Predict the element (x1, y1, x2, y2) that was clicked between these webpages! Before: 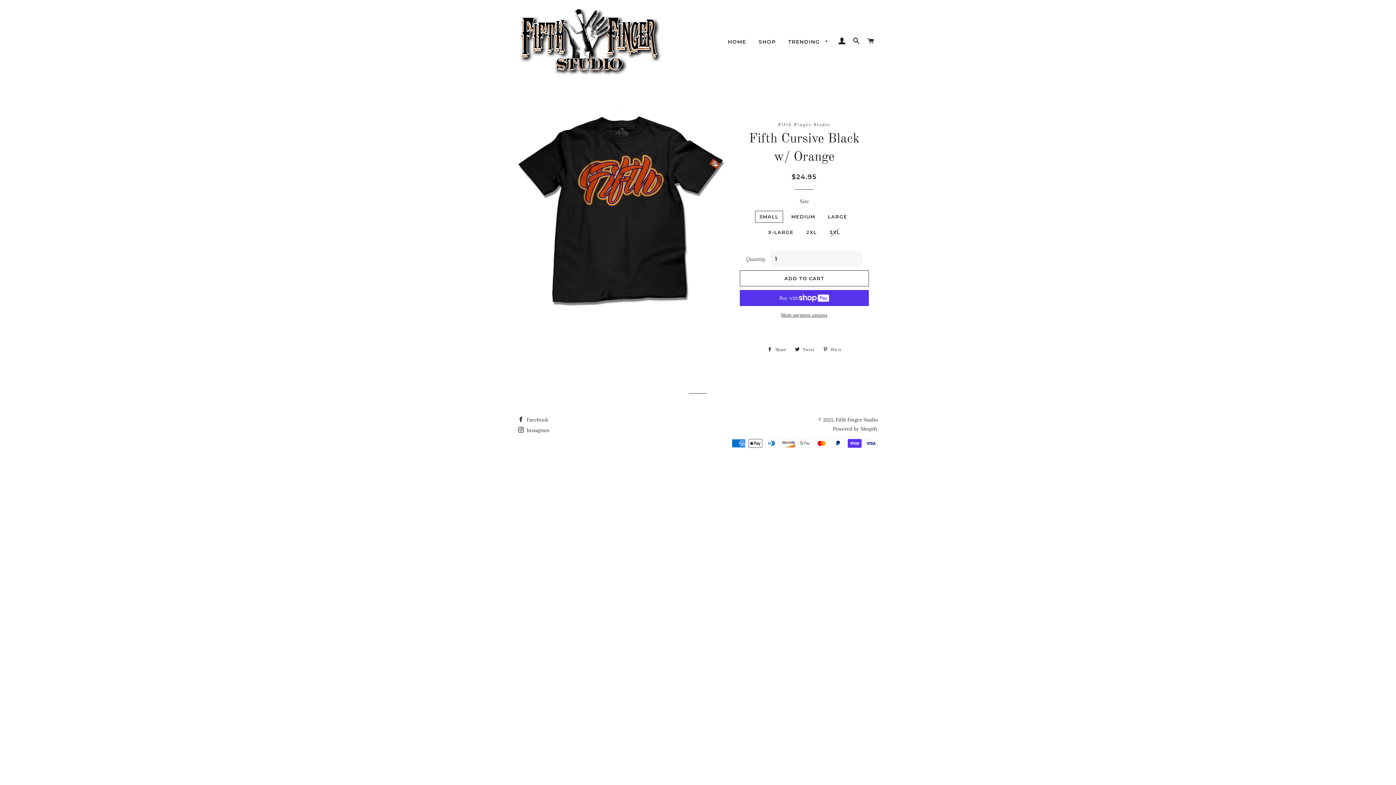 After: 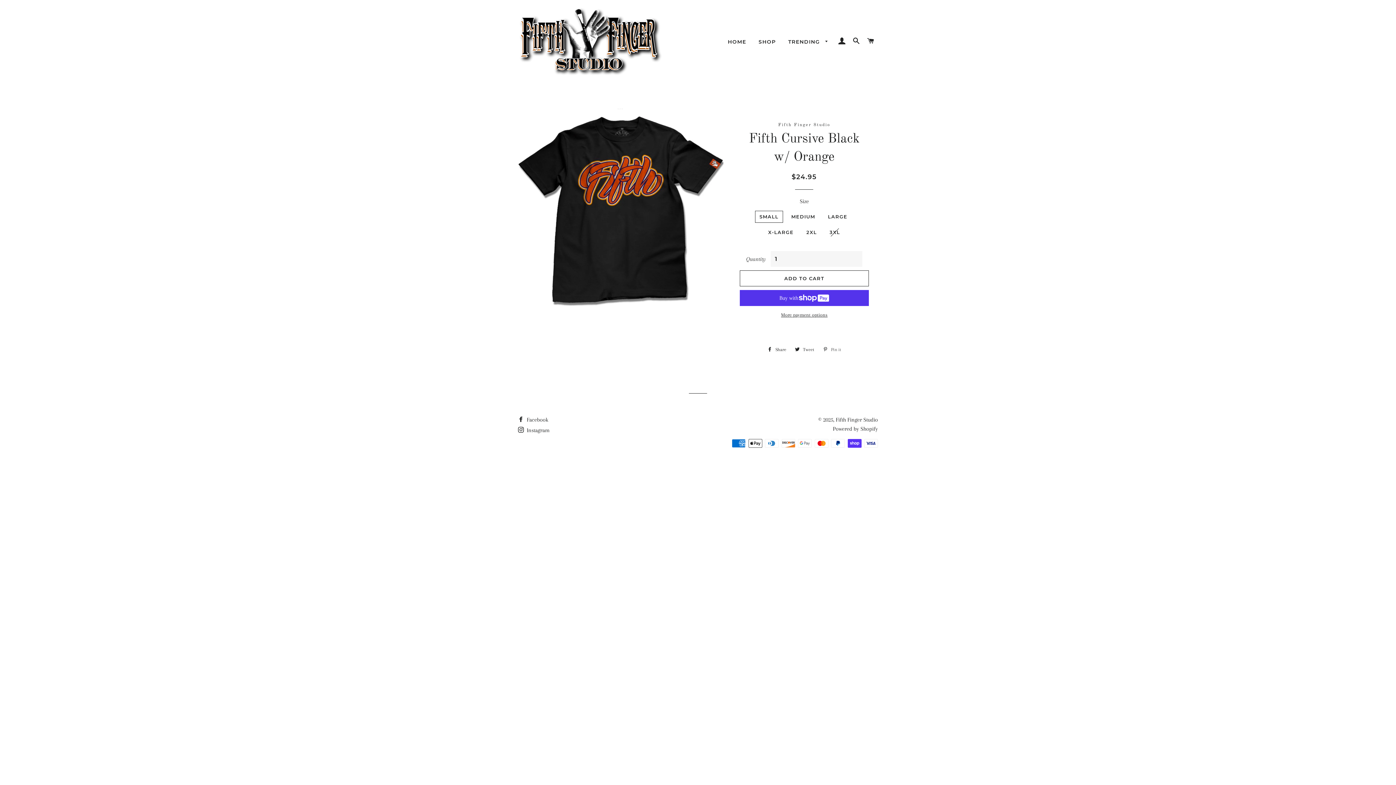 Action: label:  Pin it
Pin on Pinterest bbox: (819, 344, 845, 355)